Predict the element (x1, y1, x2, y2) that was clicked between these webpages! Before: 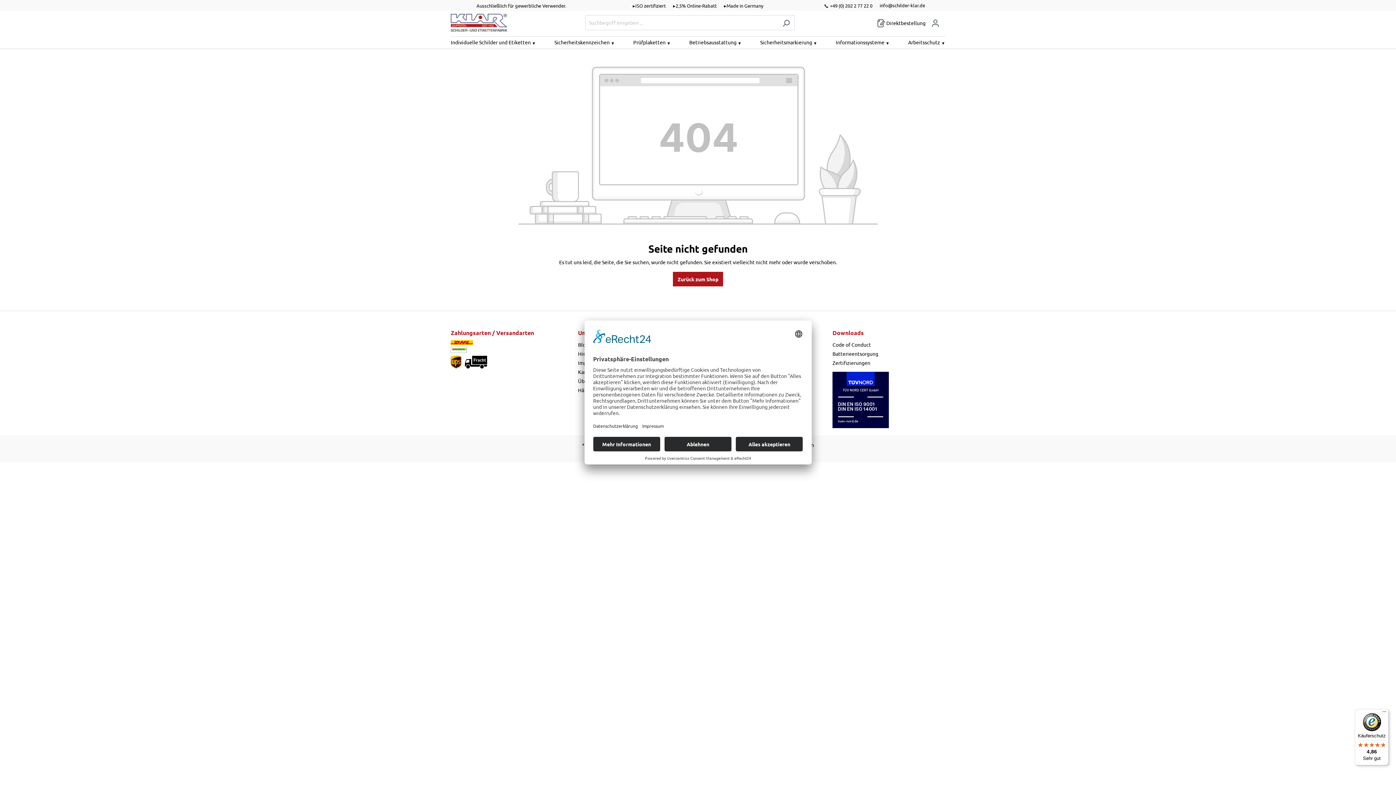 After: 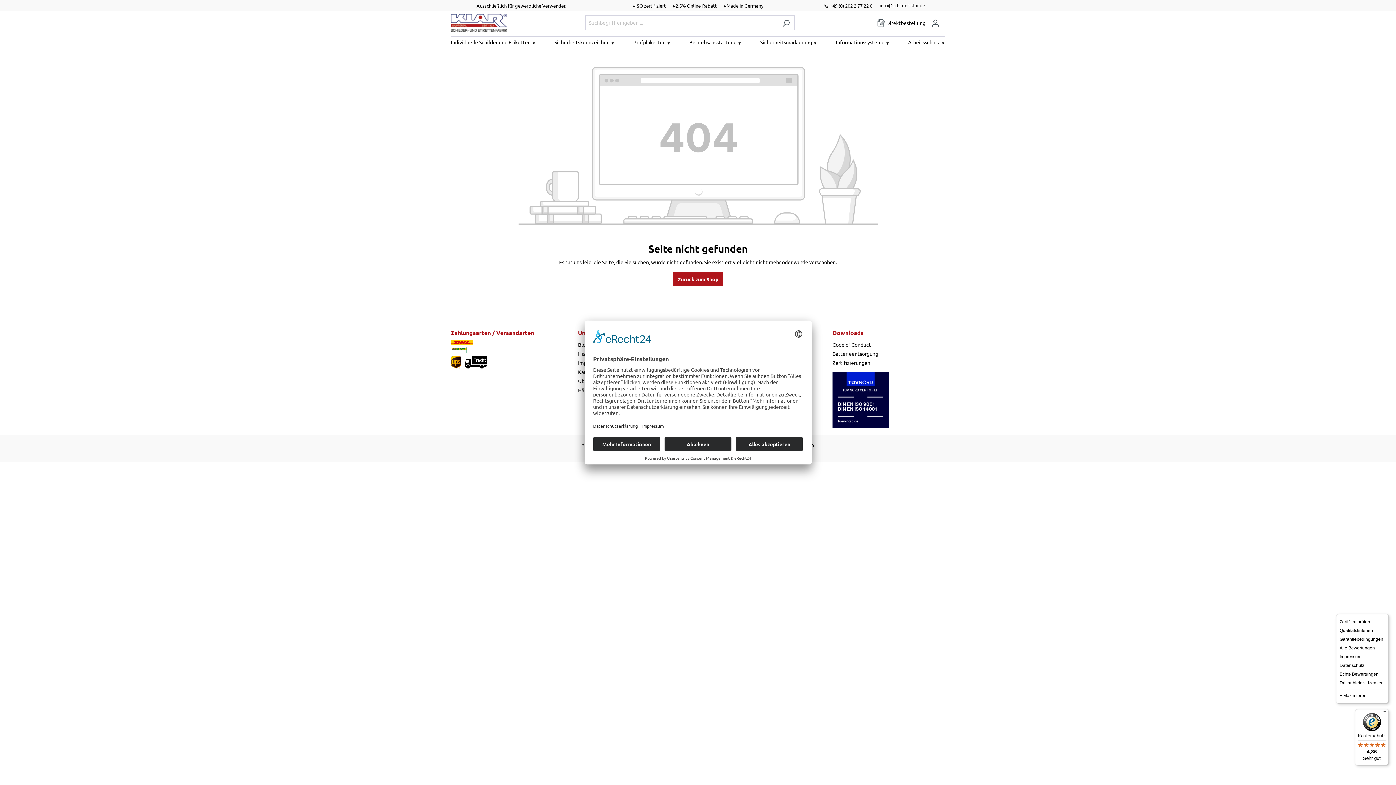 Action: bbox: (1380, 709, 1389, 718) label: Menü